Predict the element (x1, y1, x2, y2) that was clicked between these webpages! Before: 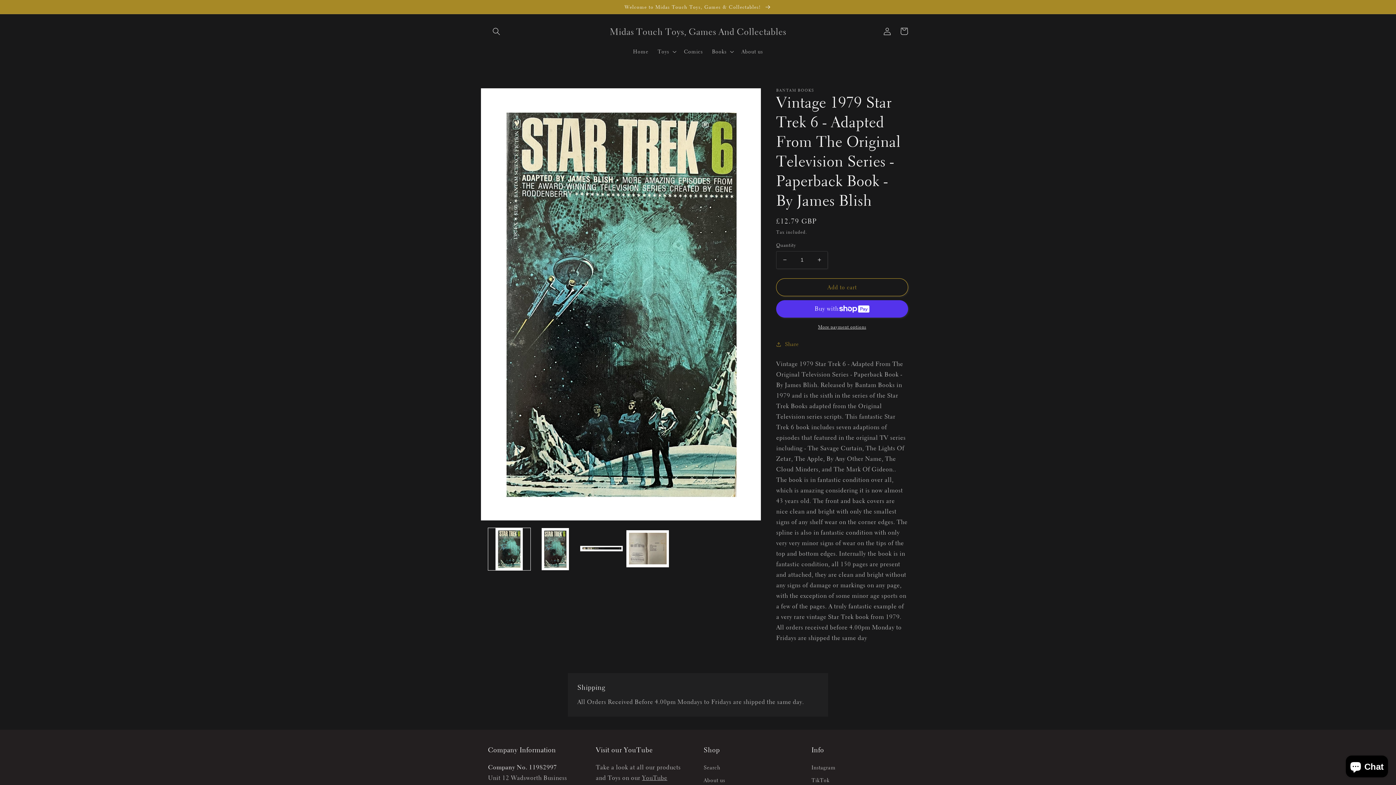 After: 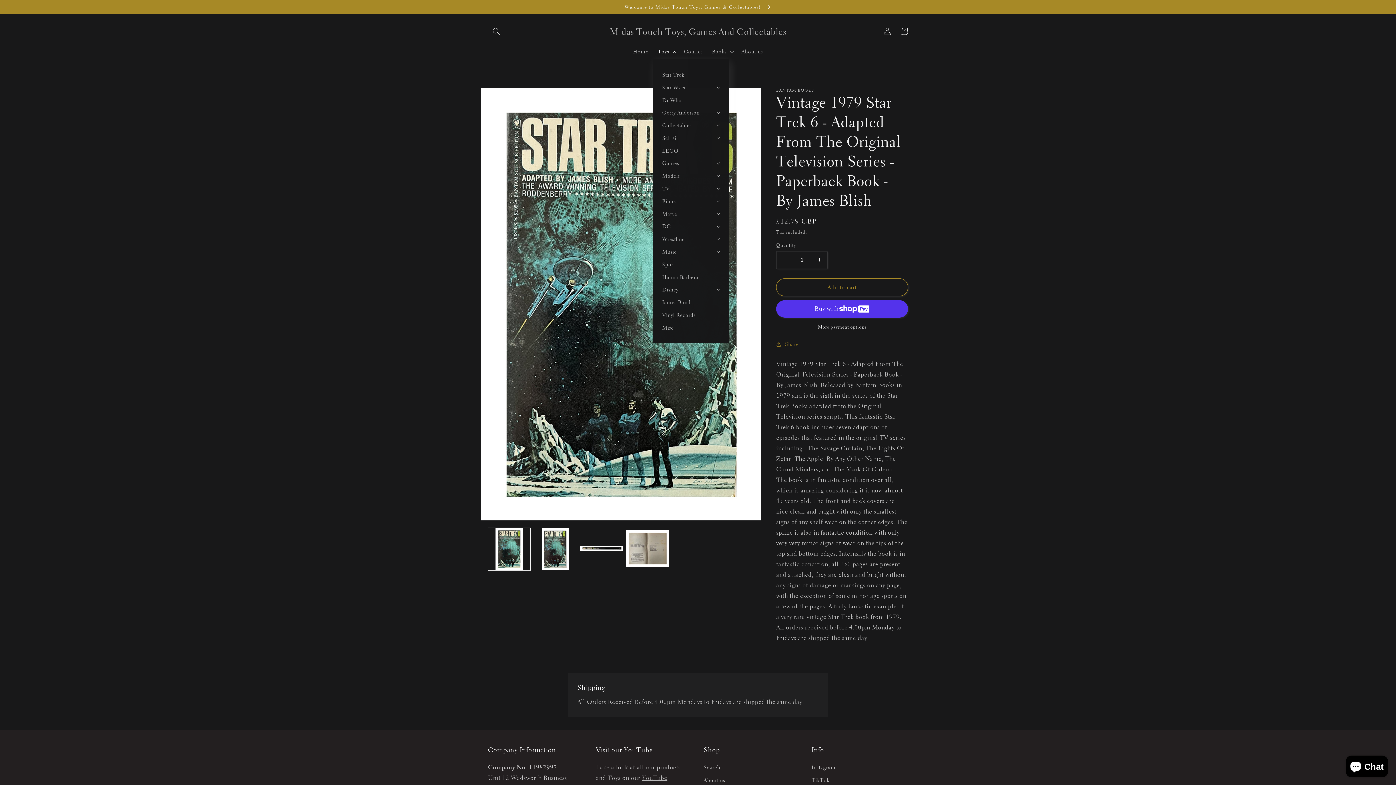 Action: bbox: (653, 43, 679, 59) label: Toys